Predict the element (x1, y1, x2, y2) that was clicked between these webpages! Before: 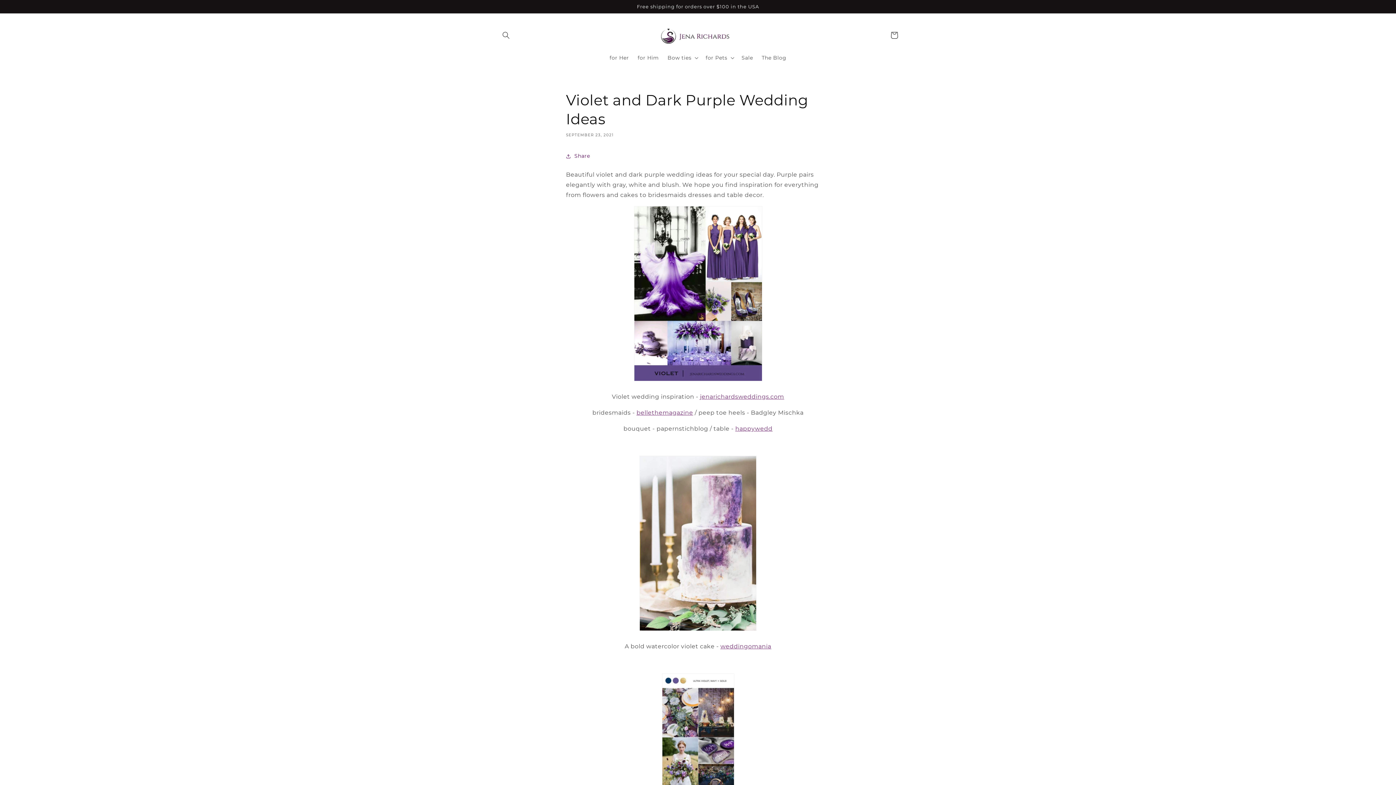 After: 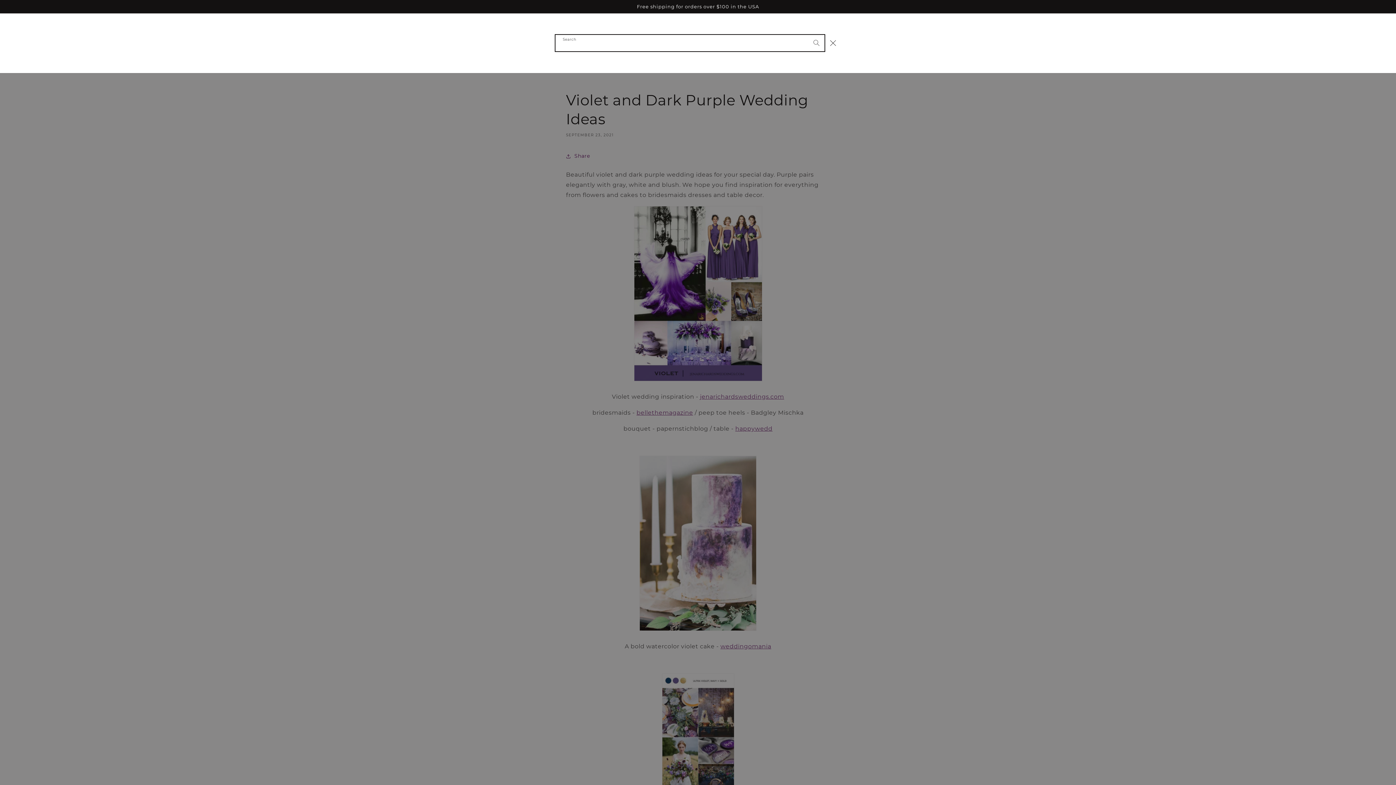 Action: bbox: (498, 27, 514, 43) label: Search